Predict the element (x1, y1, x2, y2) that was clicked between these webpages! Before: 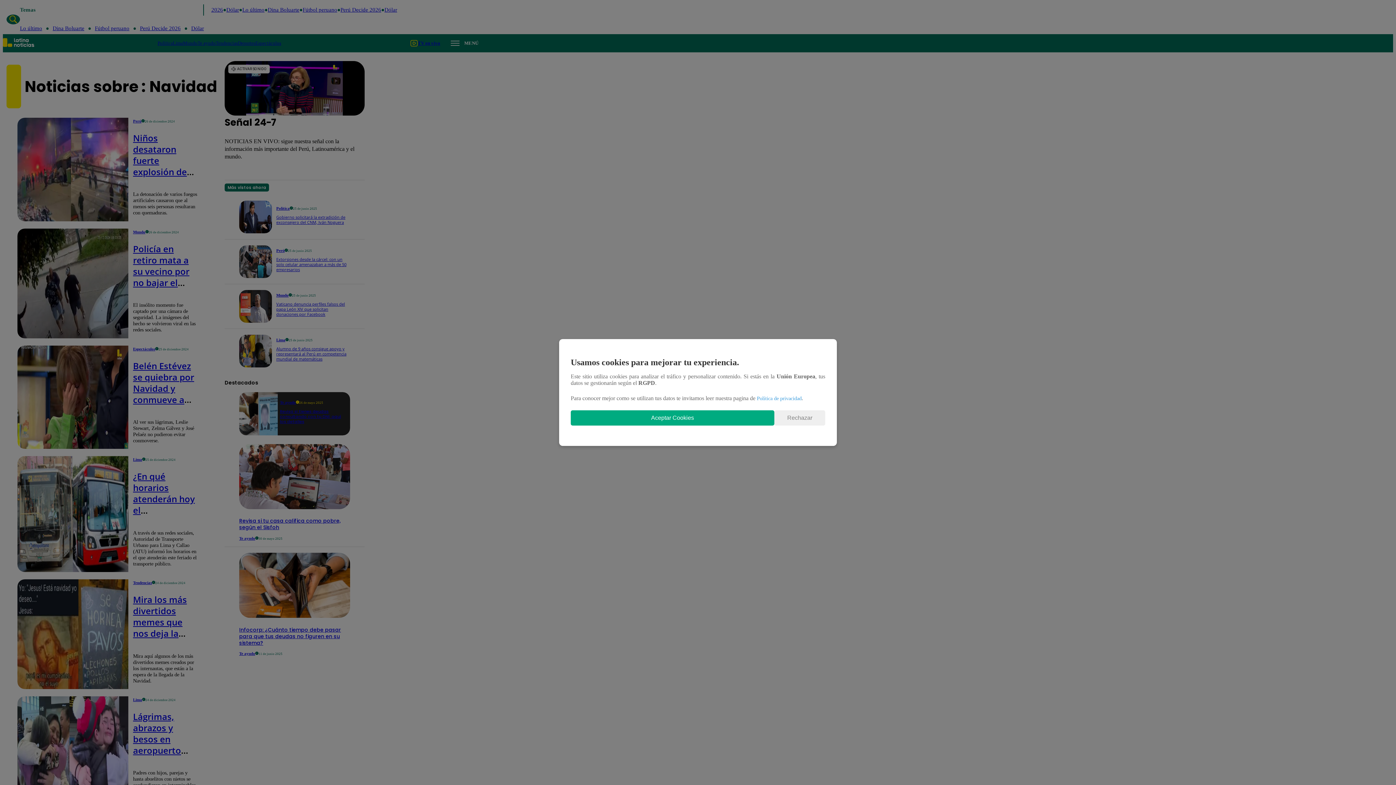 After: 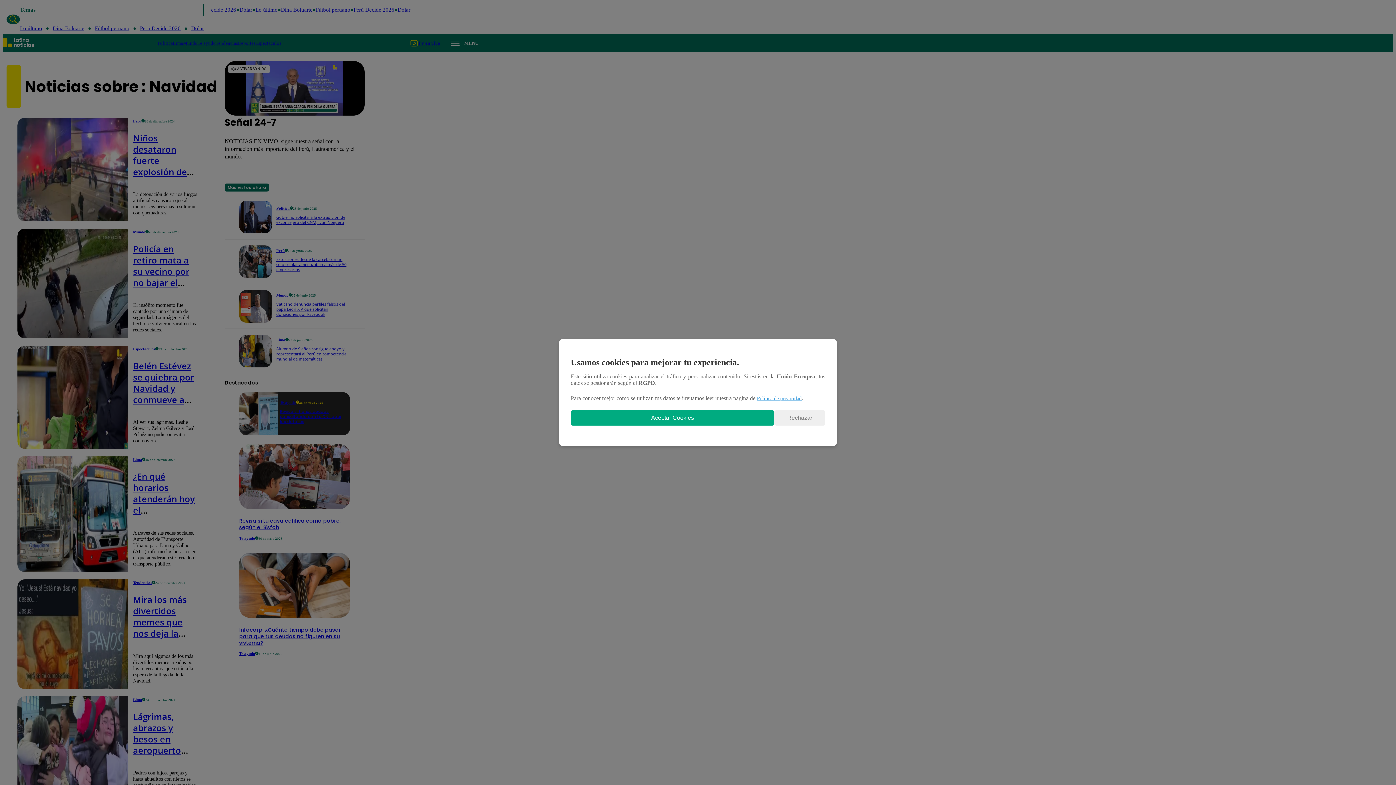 Action: bbox: (757, 395, 801, 401) label: Política de privacidad